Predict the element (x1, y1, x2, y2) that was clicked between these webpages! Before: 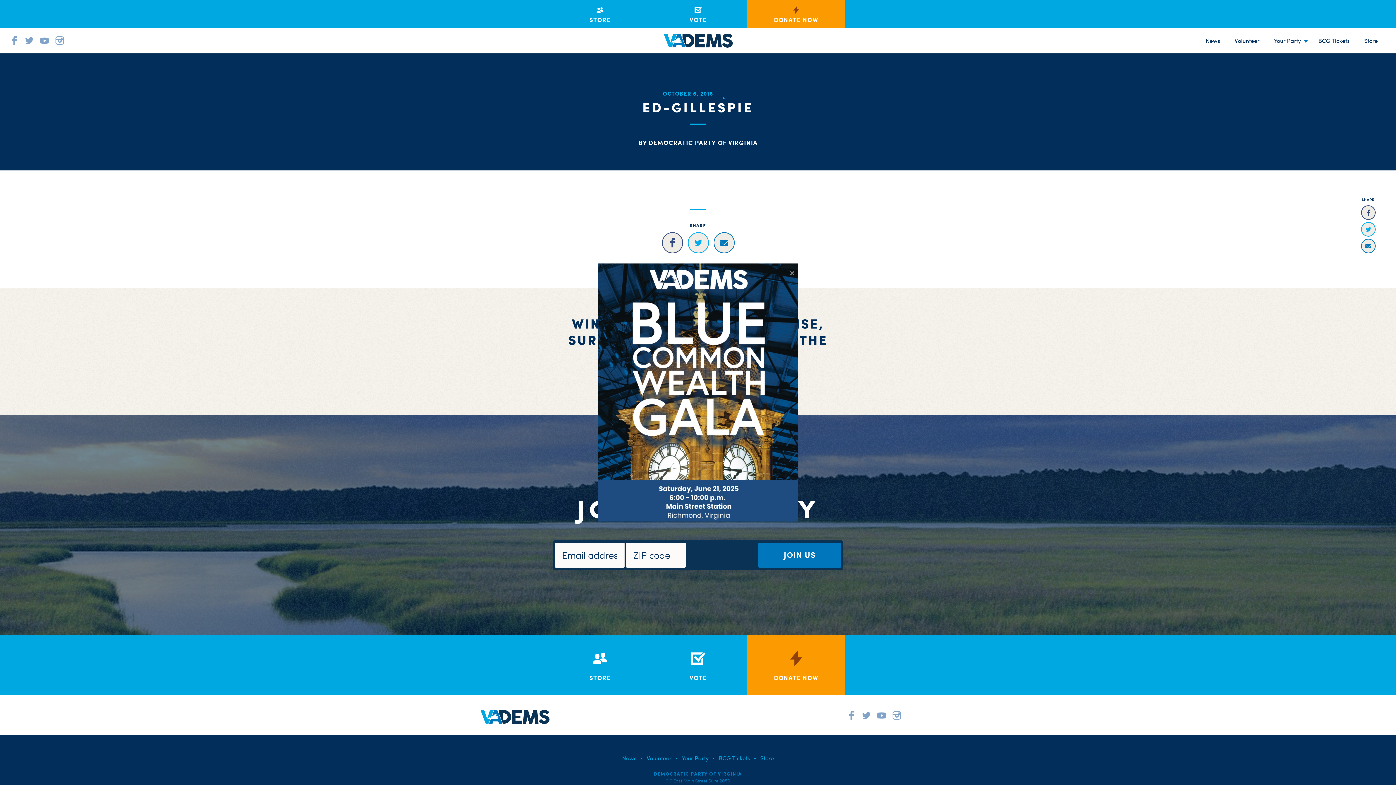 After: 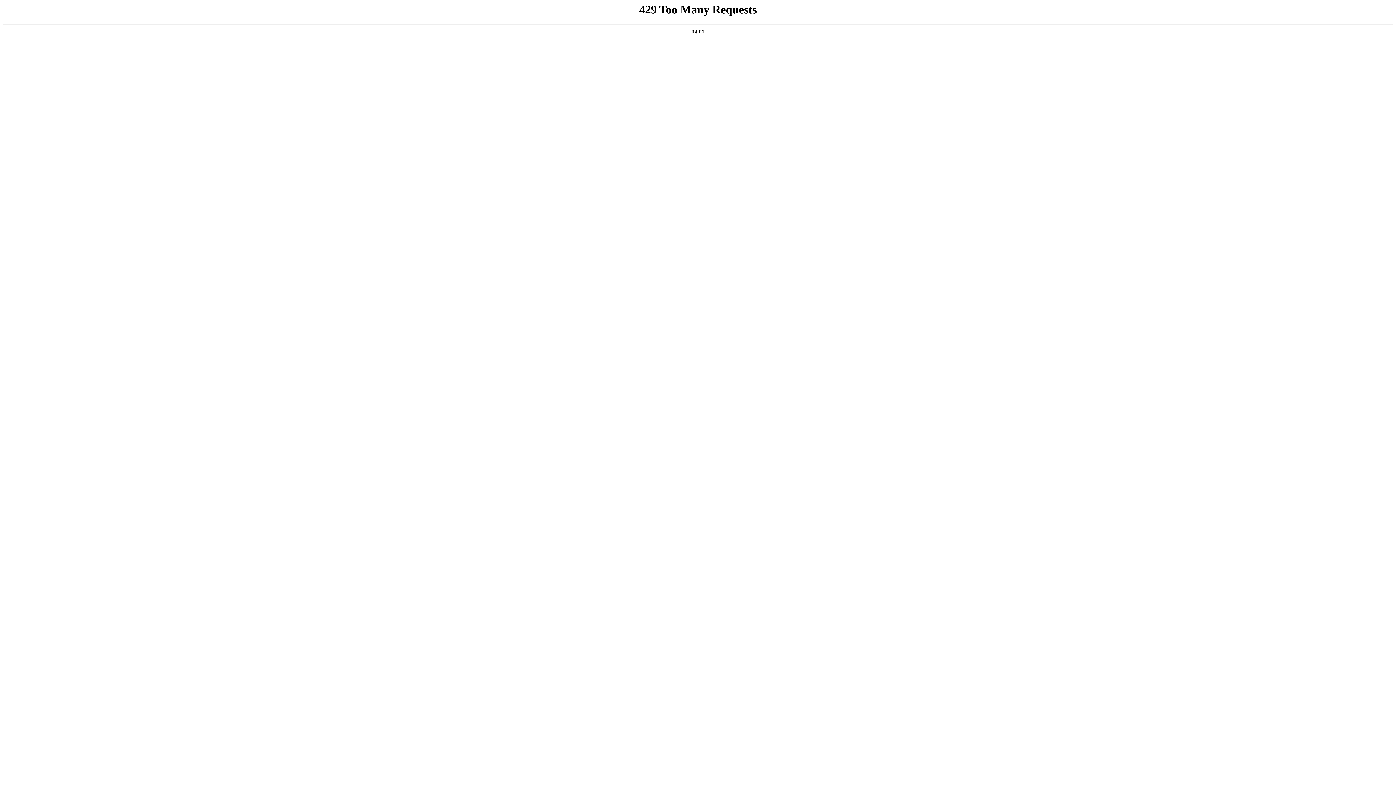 Action: label: Volunteer bbox: (1227, 23, 1267, 57)